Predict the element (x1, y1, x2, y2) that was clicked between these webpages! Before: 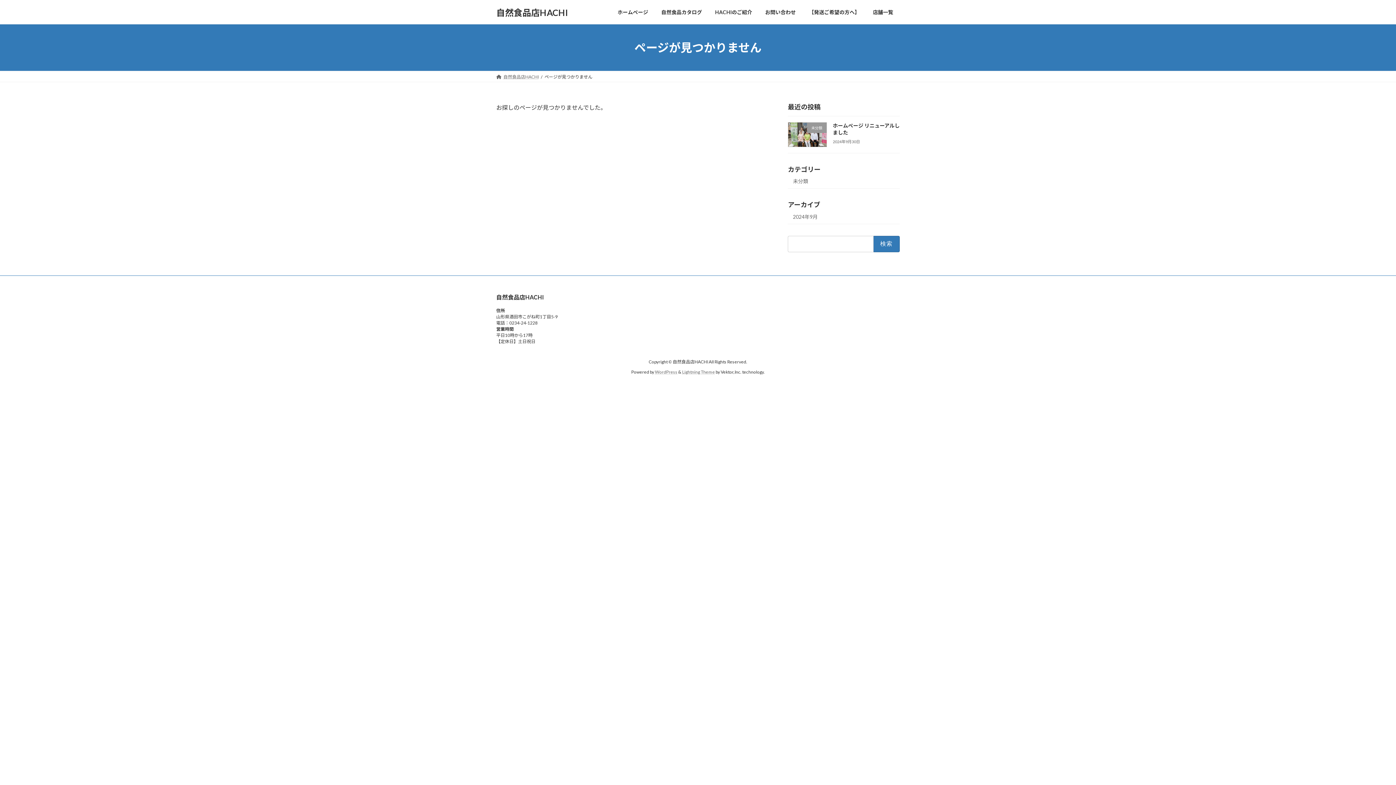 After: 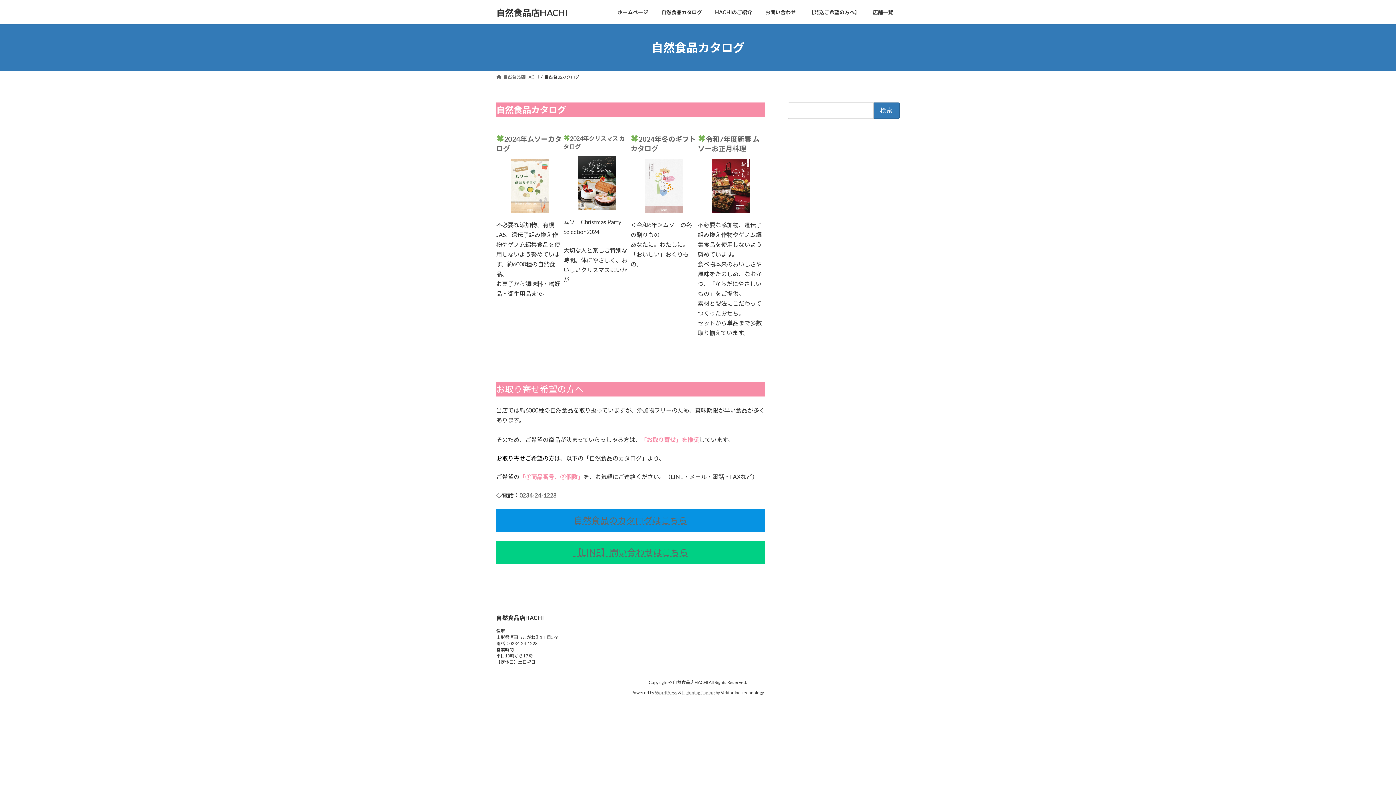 Action: bbox: (654, 3, 708, 20) label: 自然食品カタログ